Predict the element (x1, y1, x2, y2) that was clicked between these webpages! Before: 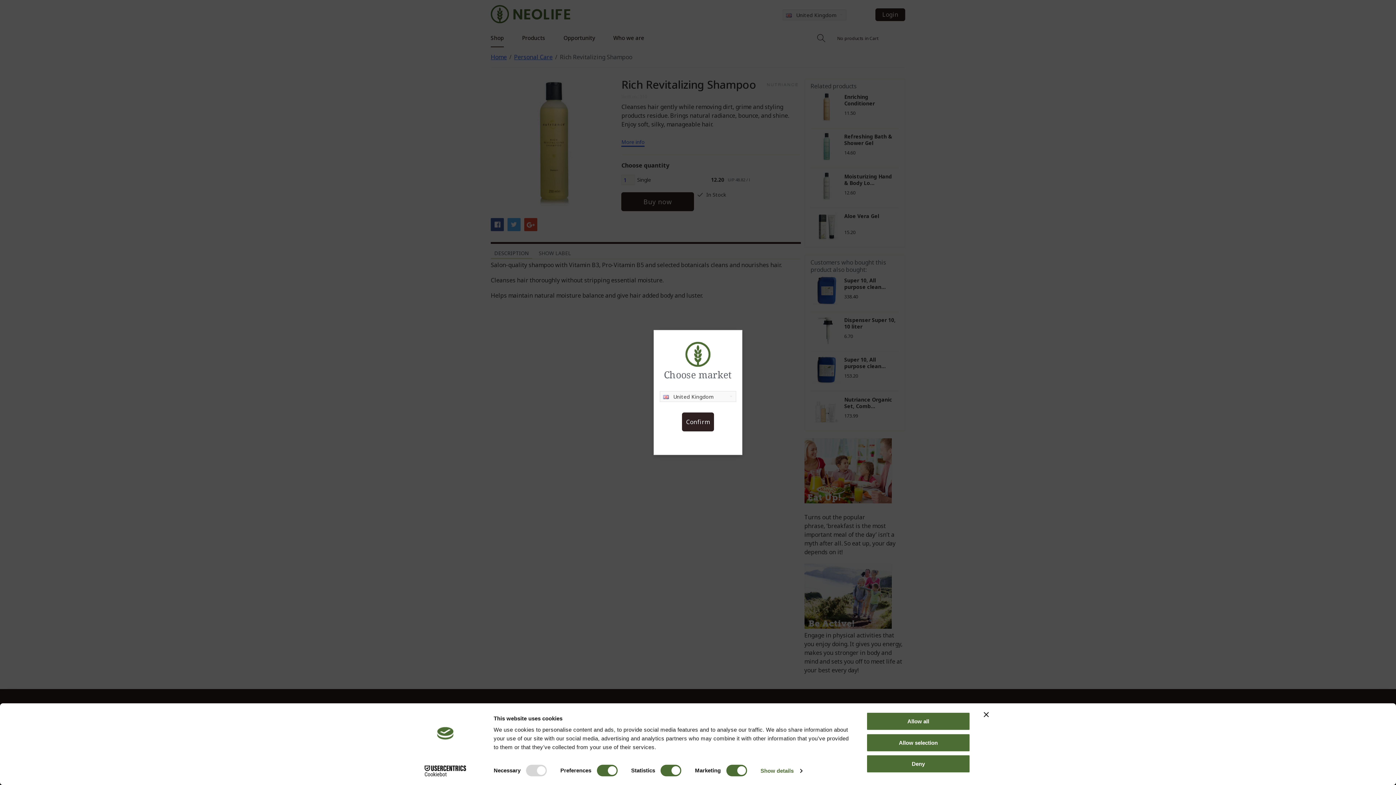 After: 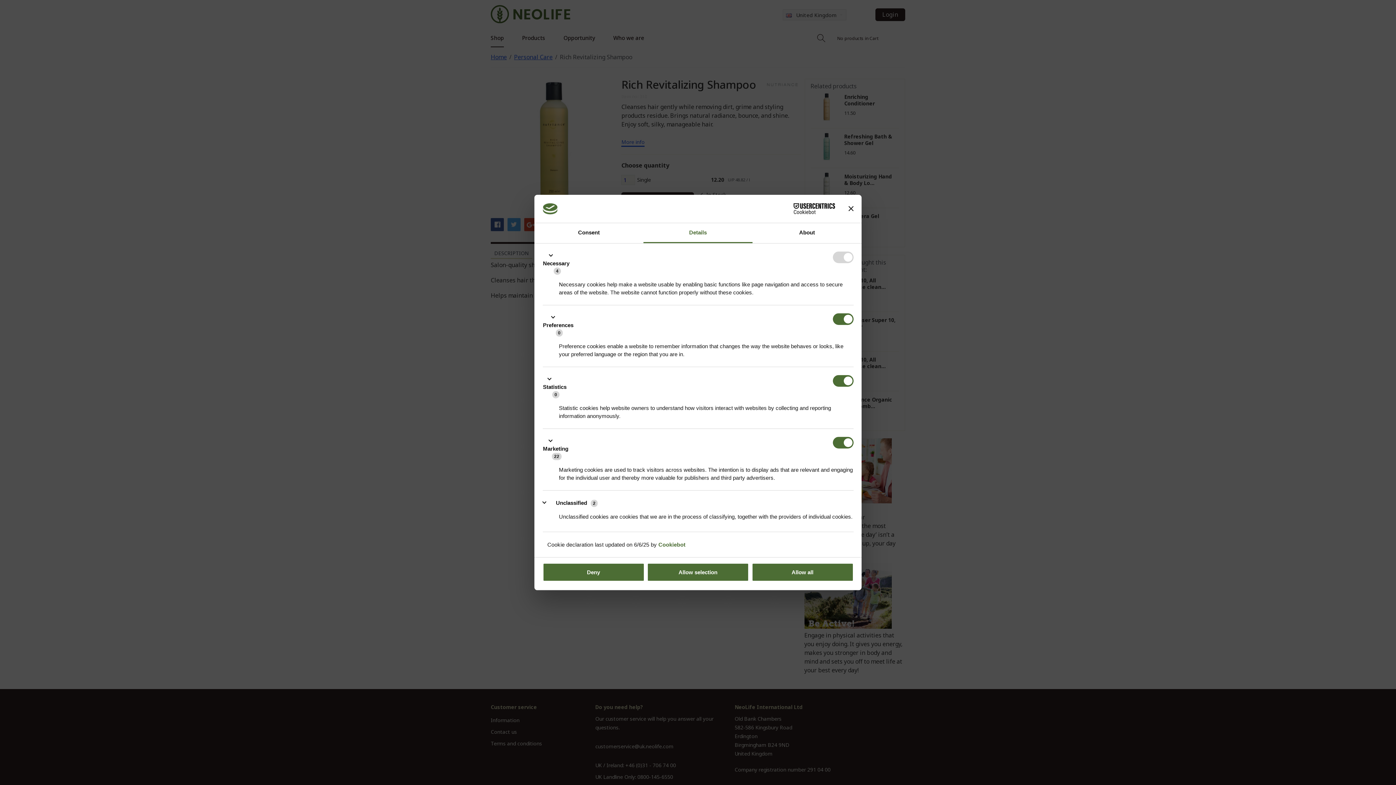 Action: label: Show details bbox: (760, 765, 802, 776)